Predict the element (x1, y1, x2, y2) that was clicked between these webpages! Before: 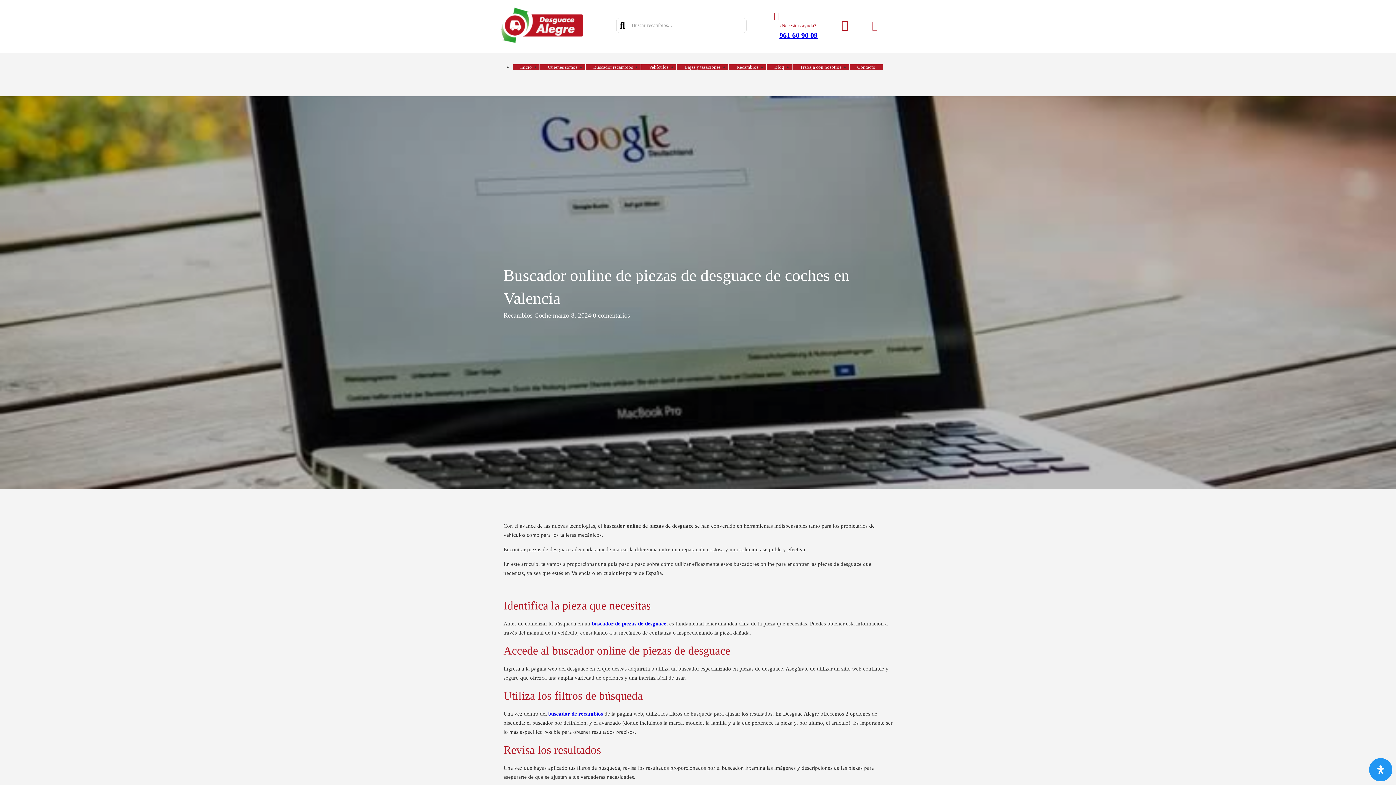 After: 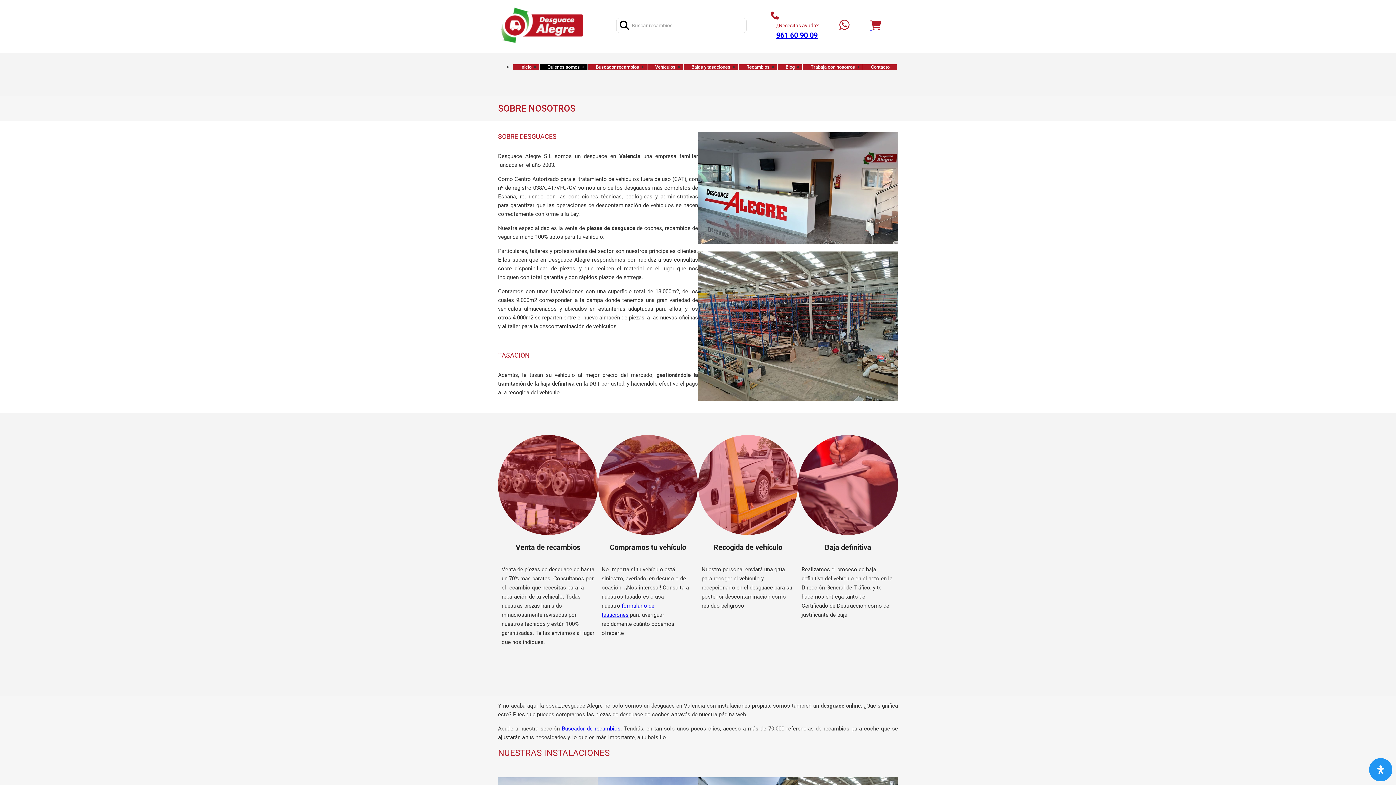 Action: label: Quienes somos bbox: (540, 64, 585, 69)